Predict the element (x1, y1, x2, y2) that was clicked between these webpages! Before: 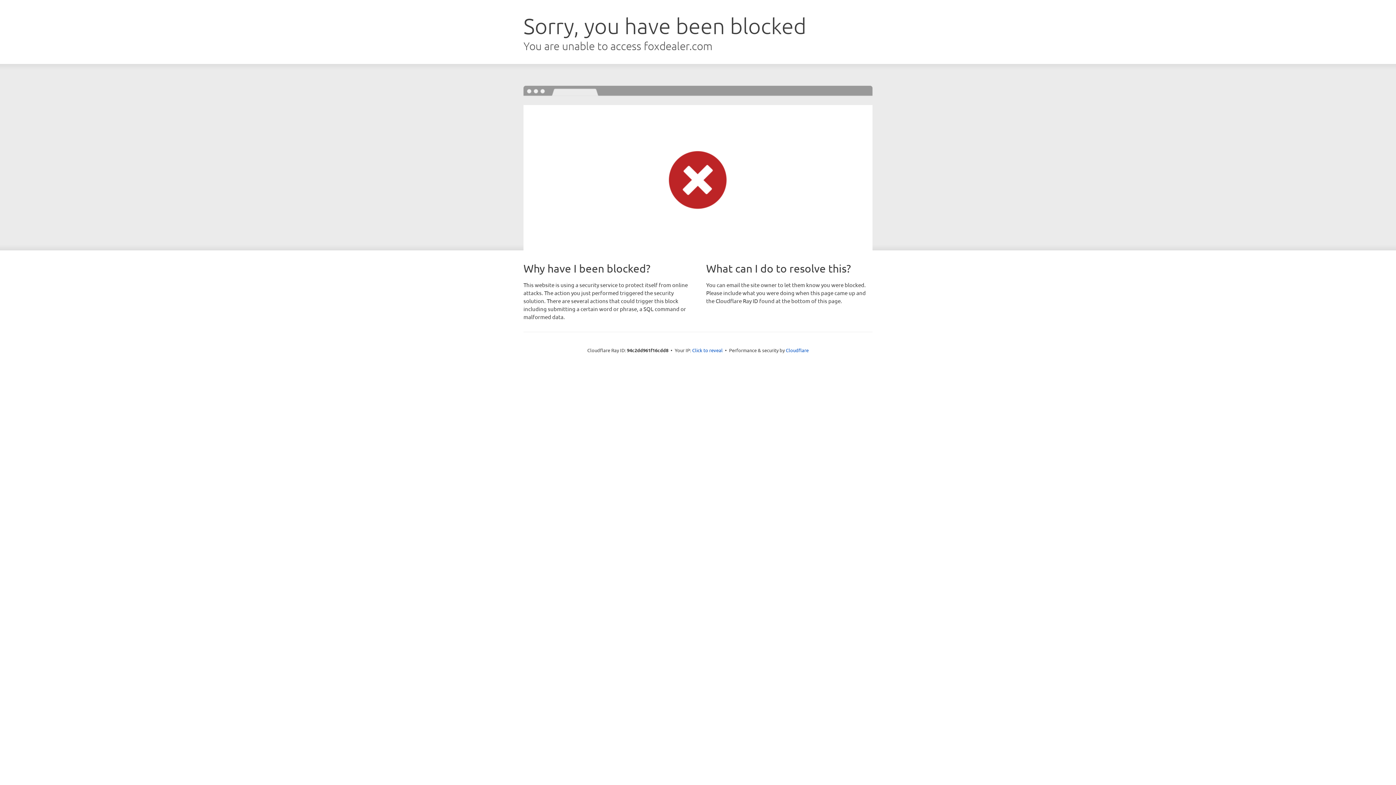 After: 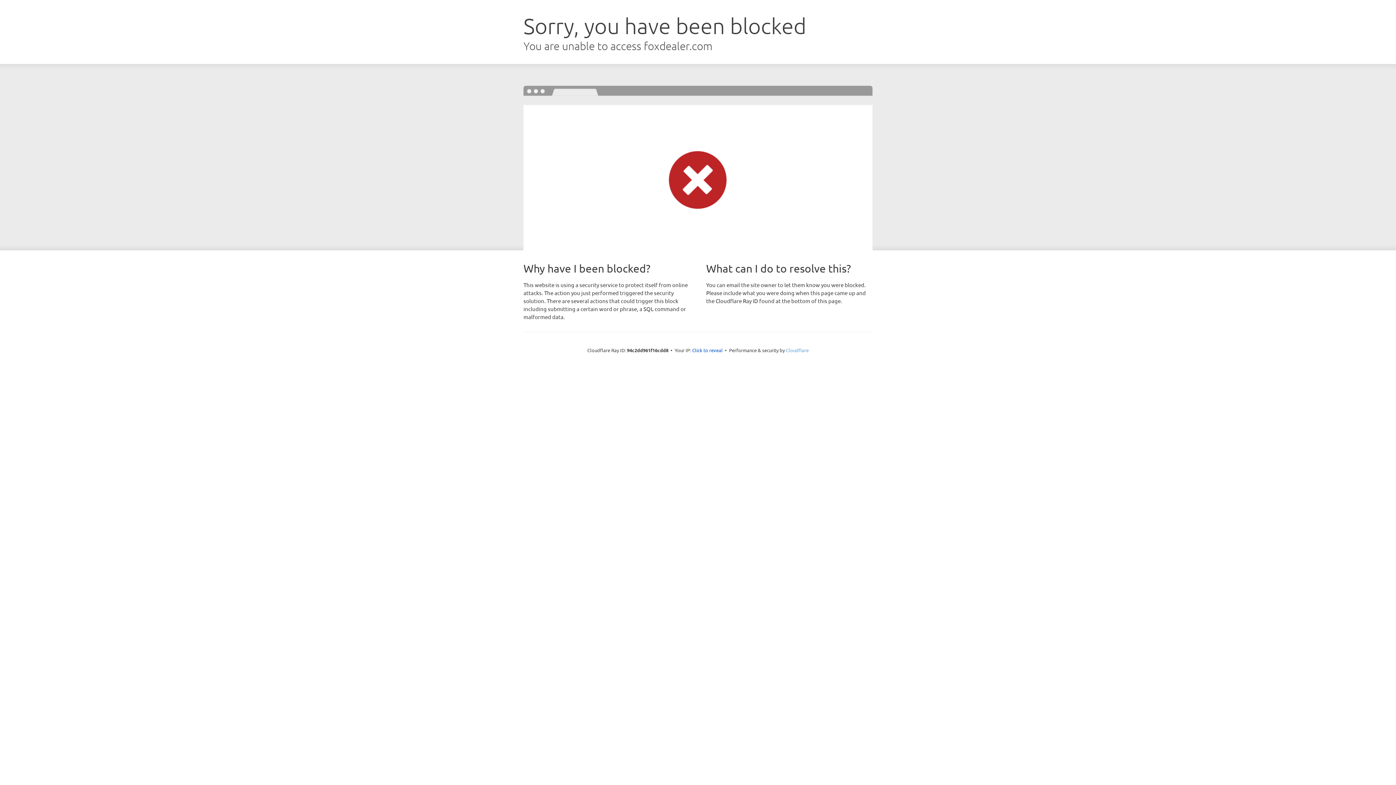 Action: label: Cloudflare bbox: (786, 347, 808, 353)